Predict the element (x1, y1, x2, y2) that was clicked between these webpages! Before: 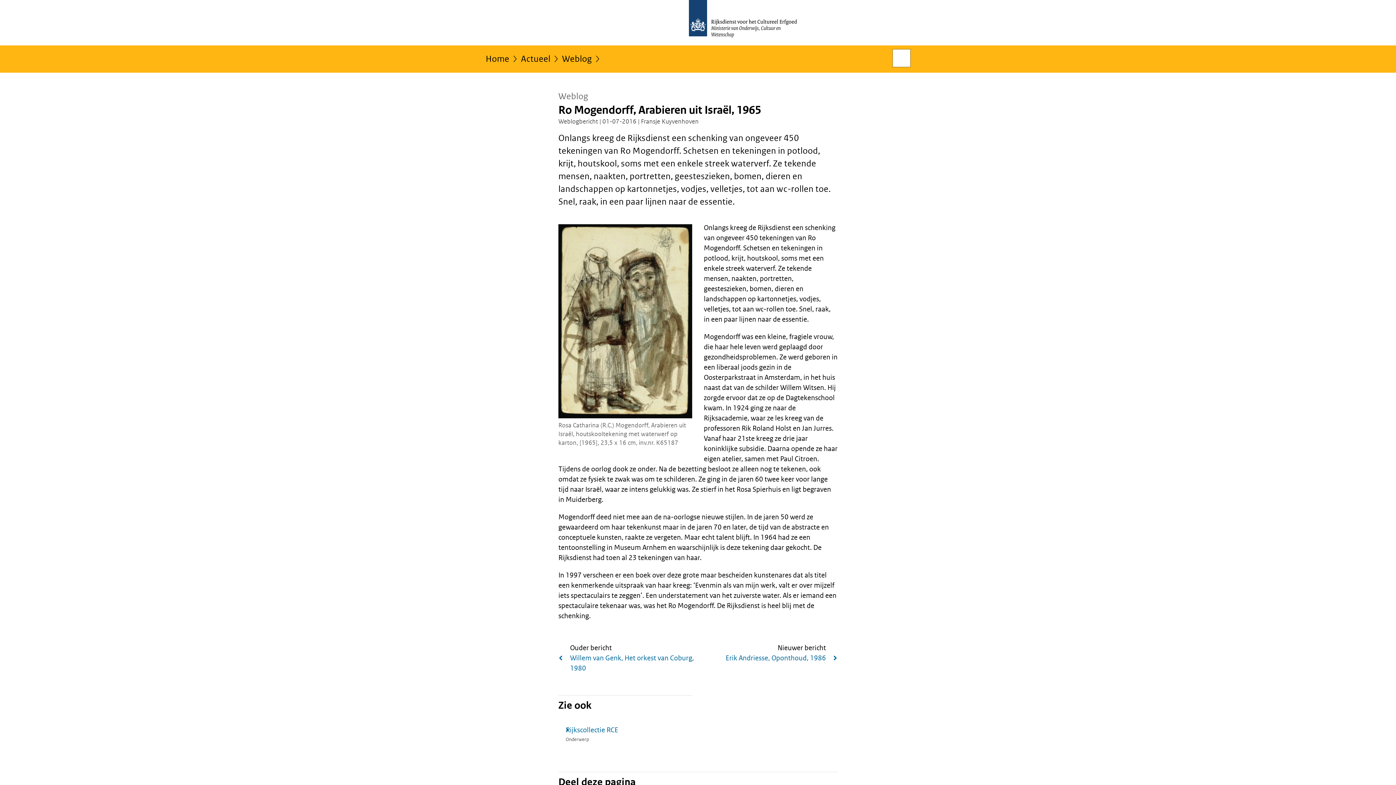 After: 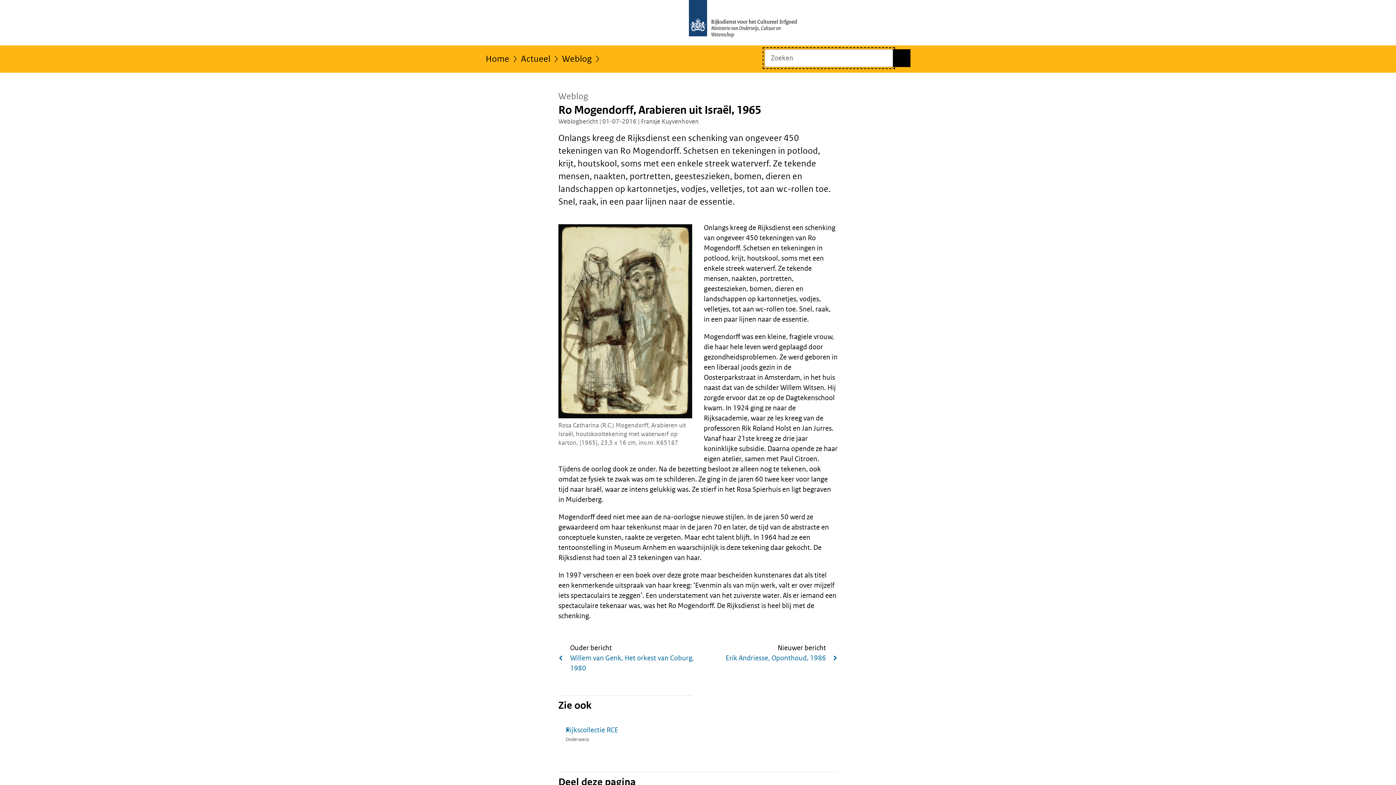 Action: bbox: (893, 49, 910, 66) label: Open zoekveld